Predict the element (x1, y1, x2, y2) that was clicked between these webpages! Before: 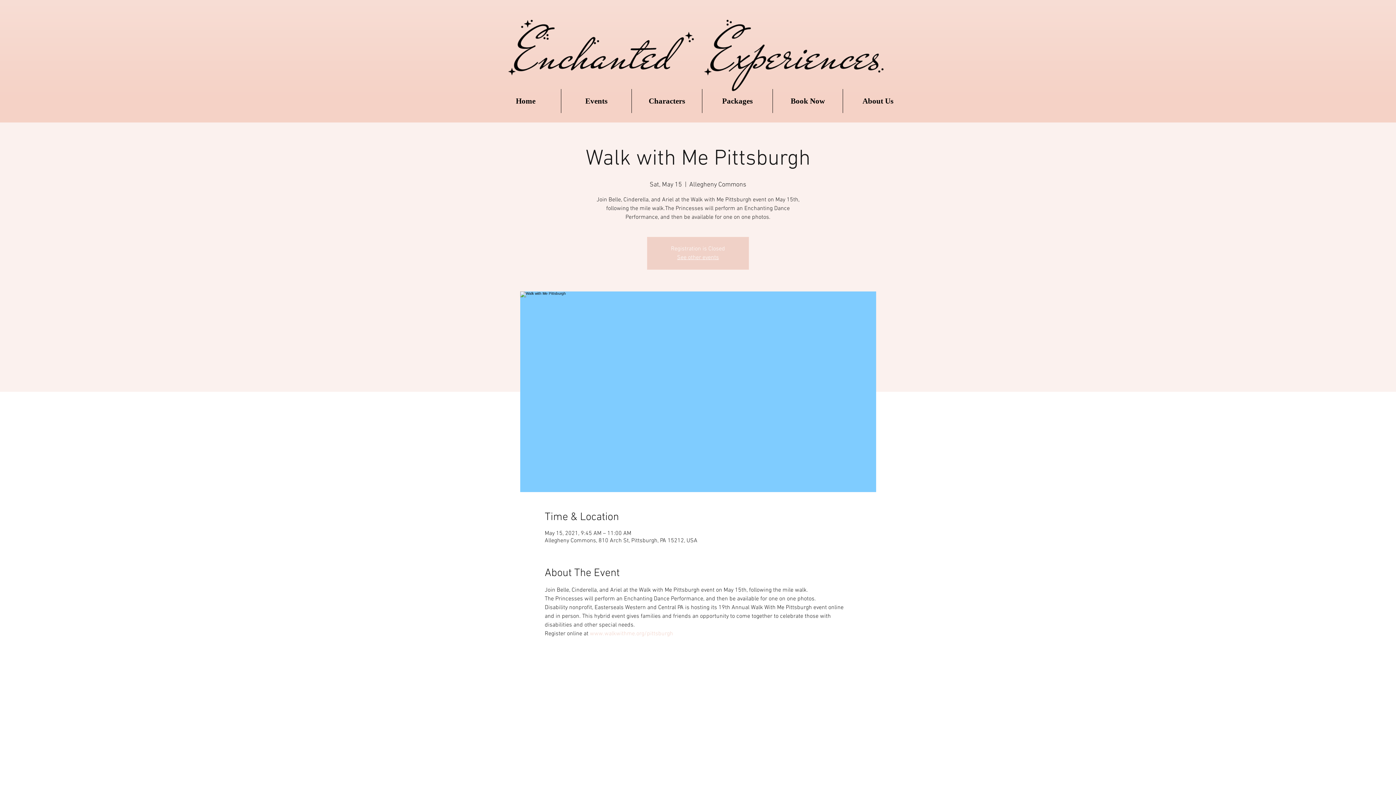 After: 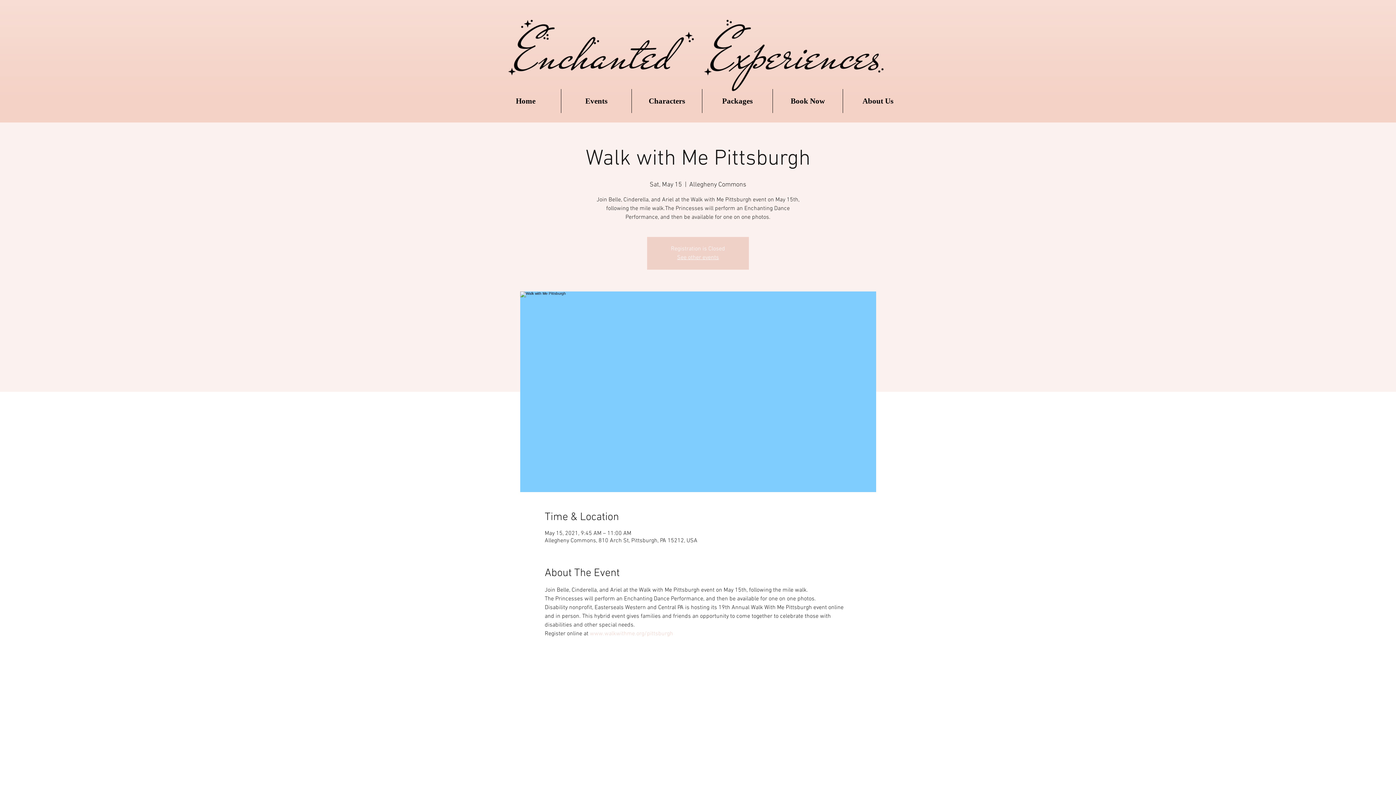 Action: label: www.walkwithme.org/pittsburgh bbox: (590, 630, 673, 637)